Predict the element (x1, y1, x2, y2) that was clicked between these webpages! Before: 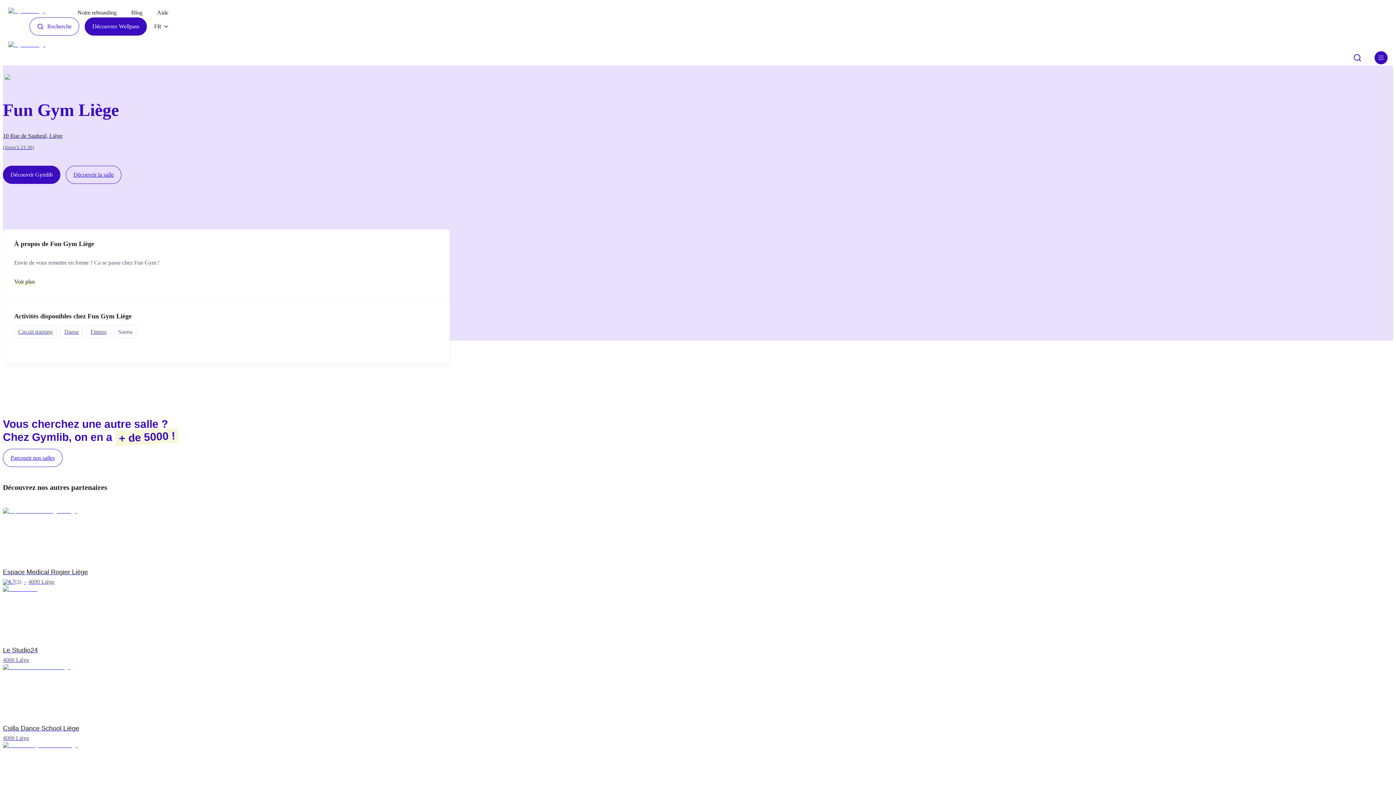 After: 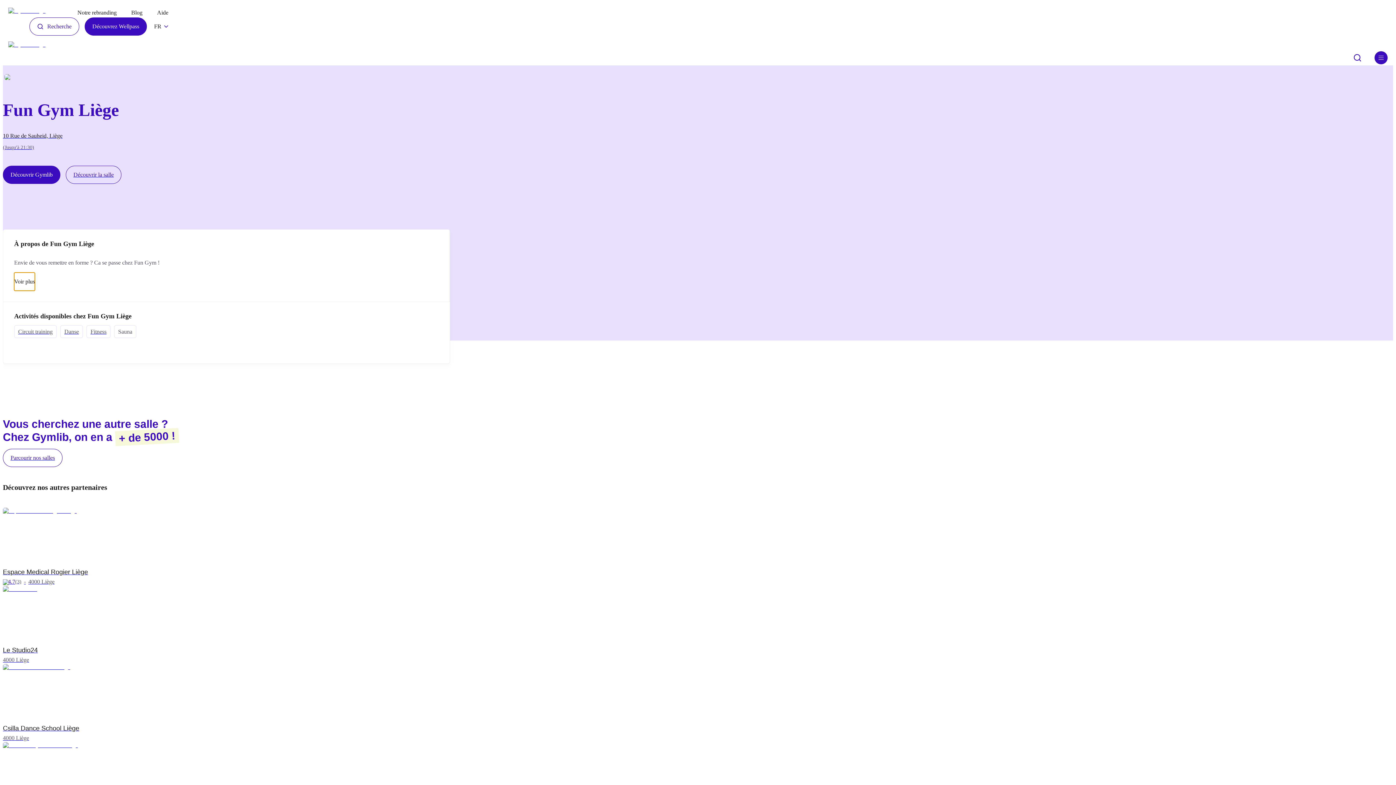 Action: label: Voir plus bbox: (14, 272, 34, 290)